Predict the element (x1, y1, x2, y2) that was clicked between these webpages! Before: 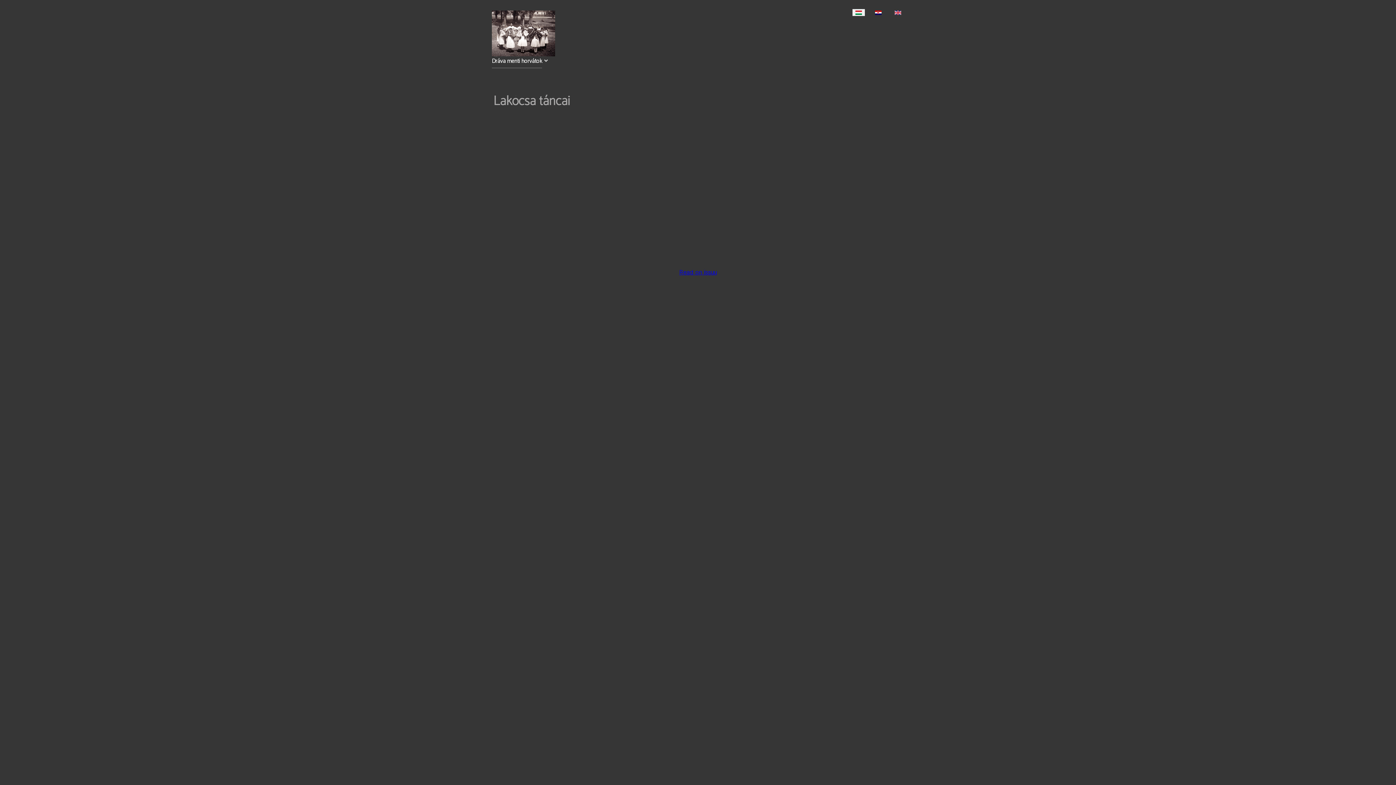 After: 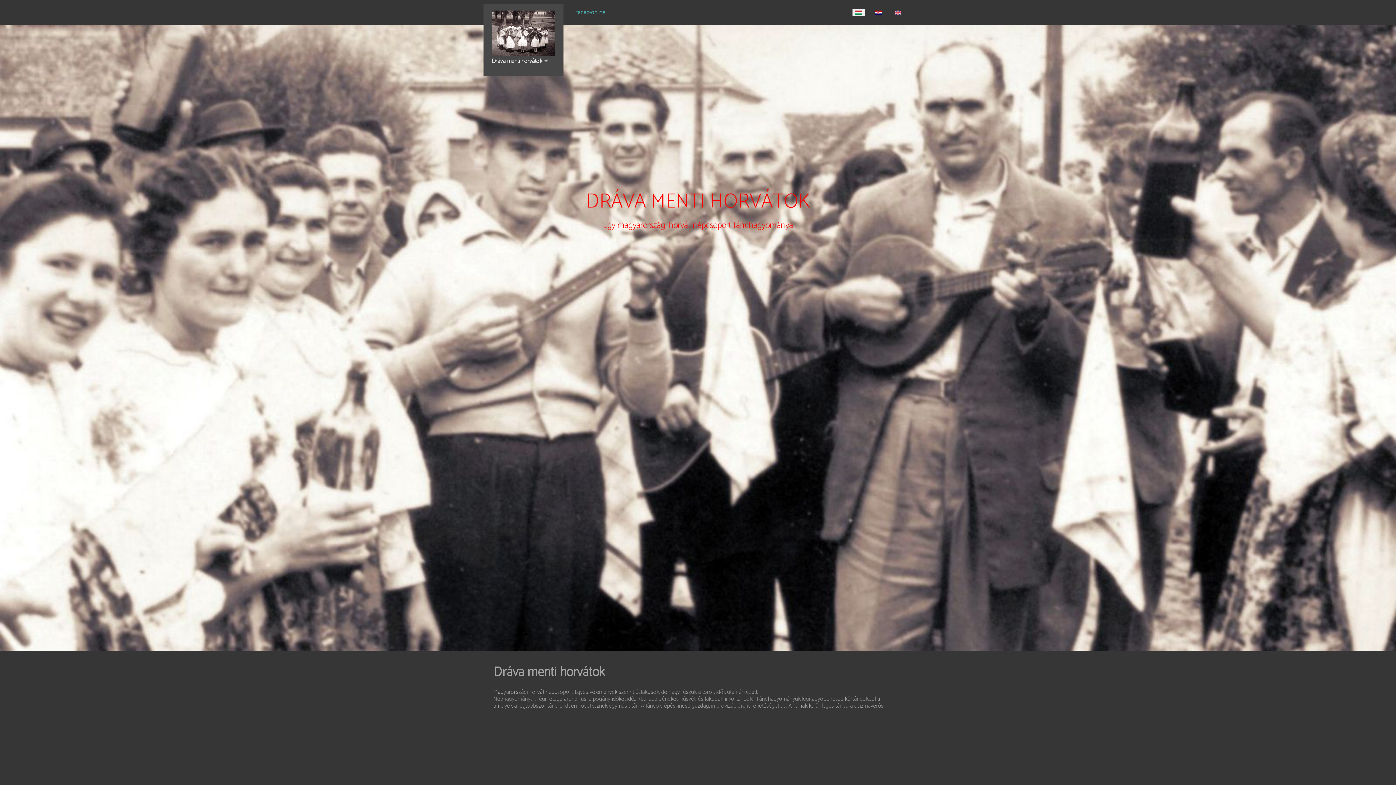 Action: label:  Dráva menti horvátok  bbox: (492, 9, 555, 68)